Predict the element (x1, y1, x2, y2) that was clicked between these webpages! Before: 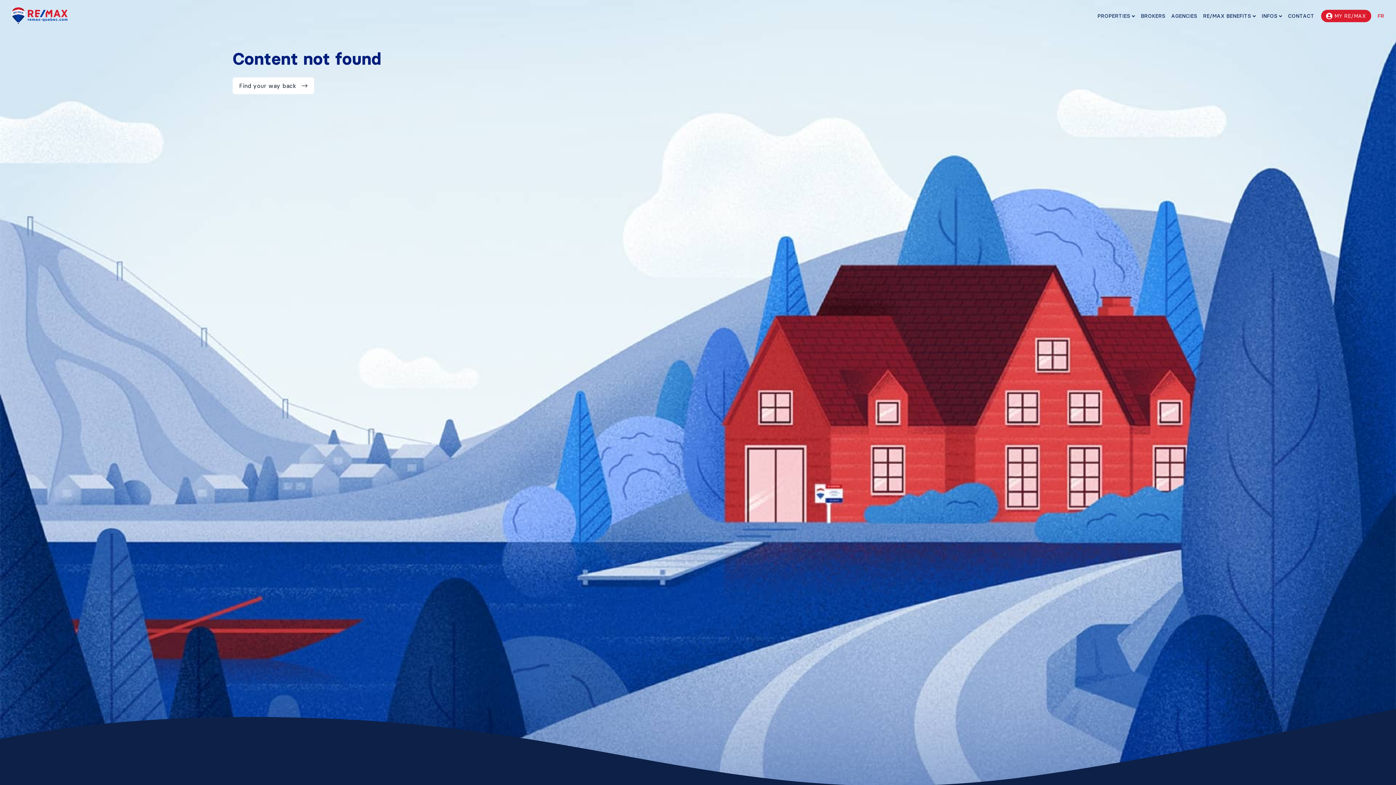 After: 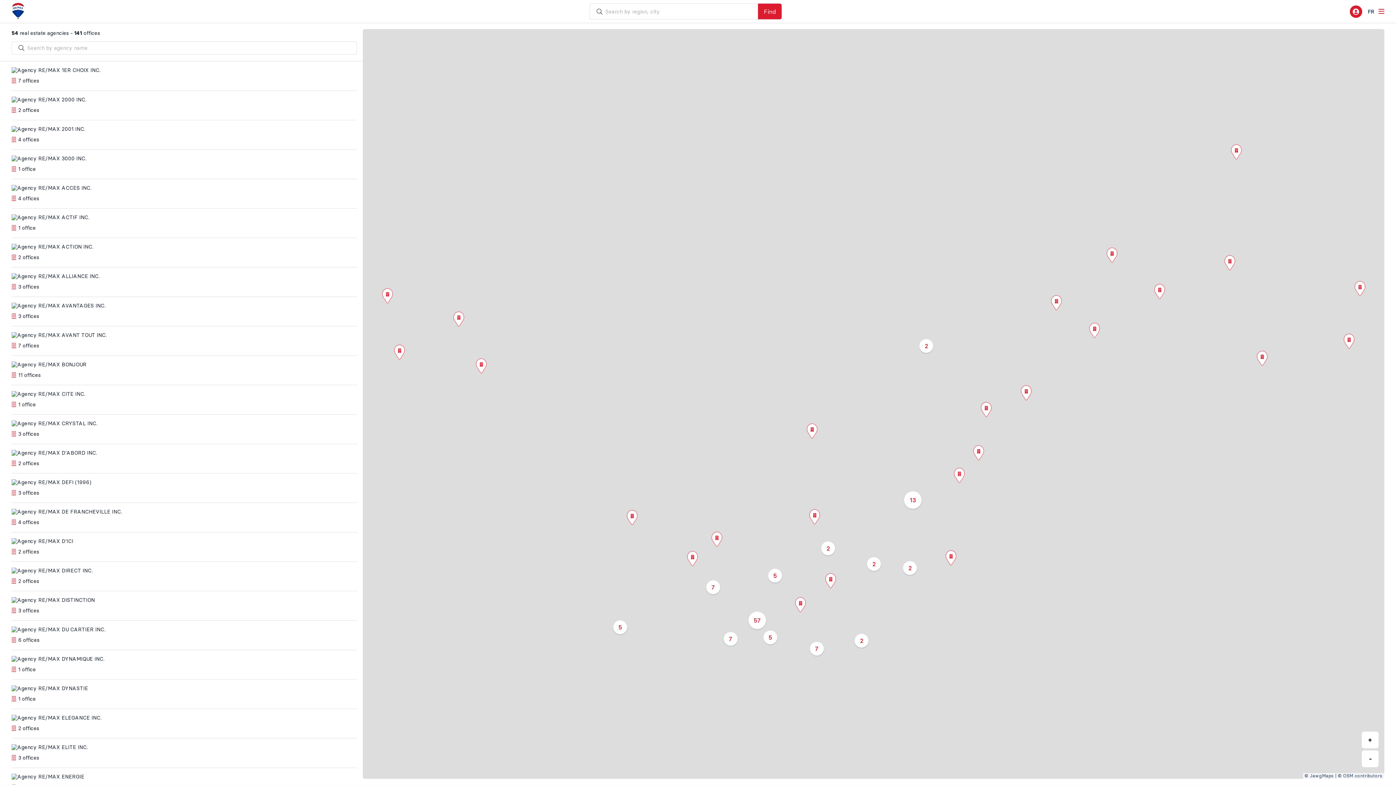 Action: bbox: (1169, 9, 1199, 28) label: AGENCIES